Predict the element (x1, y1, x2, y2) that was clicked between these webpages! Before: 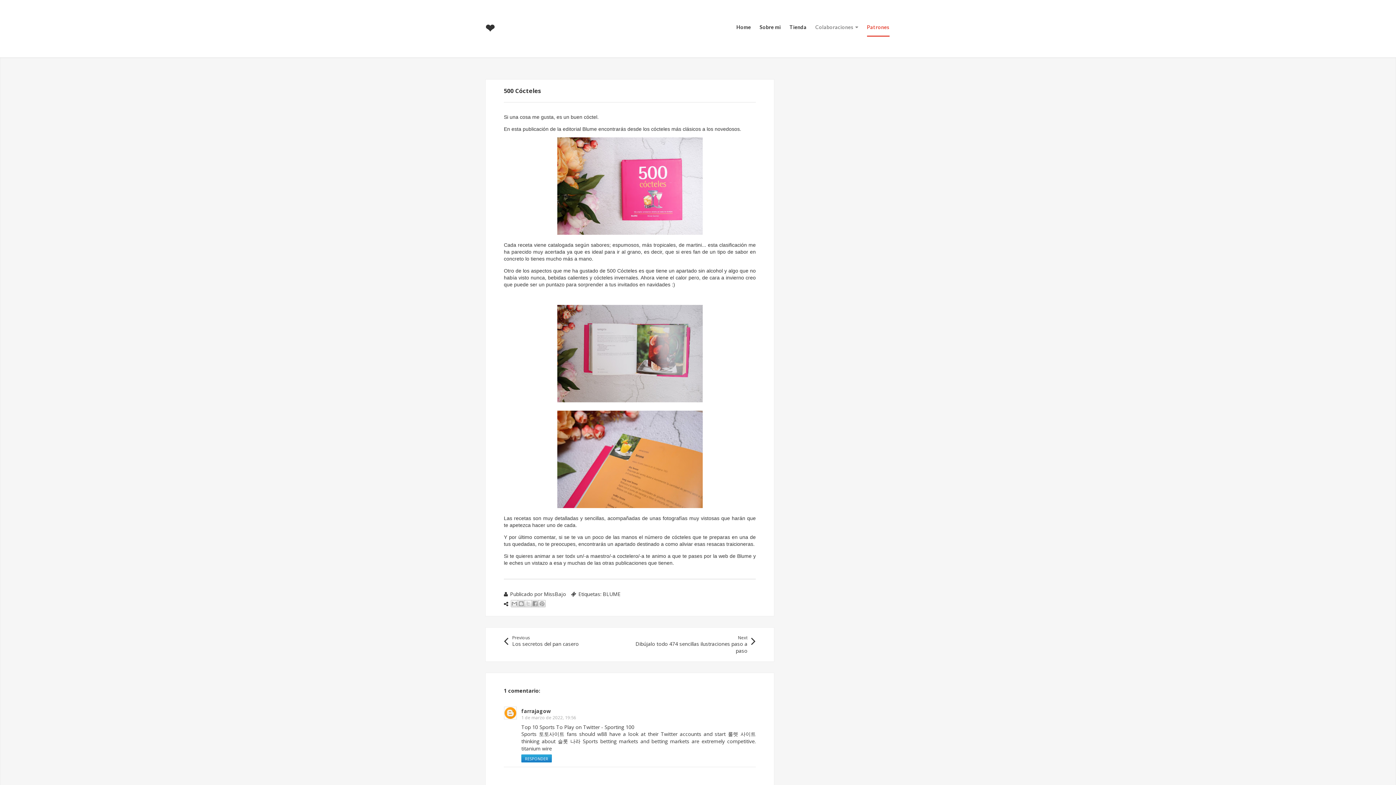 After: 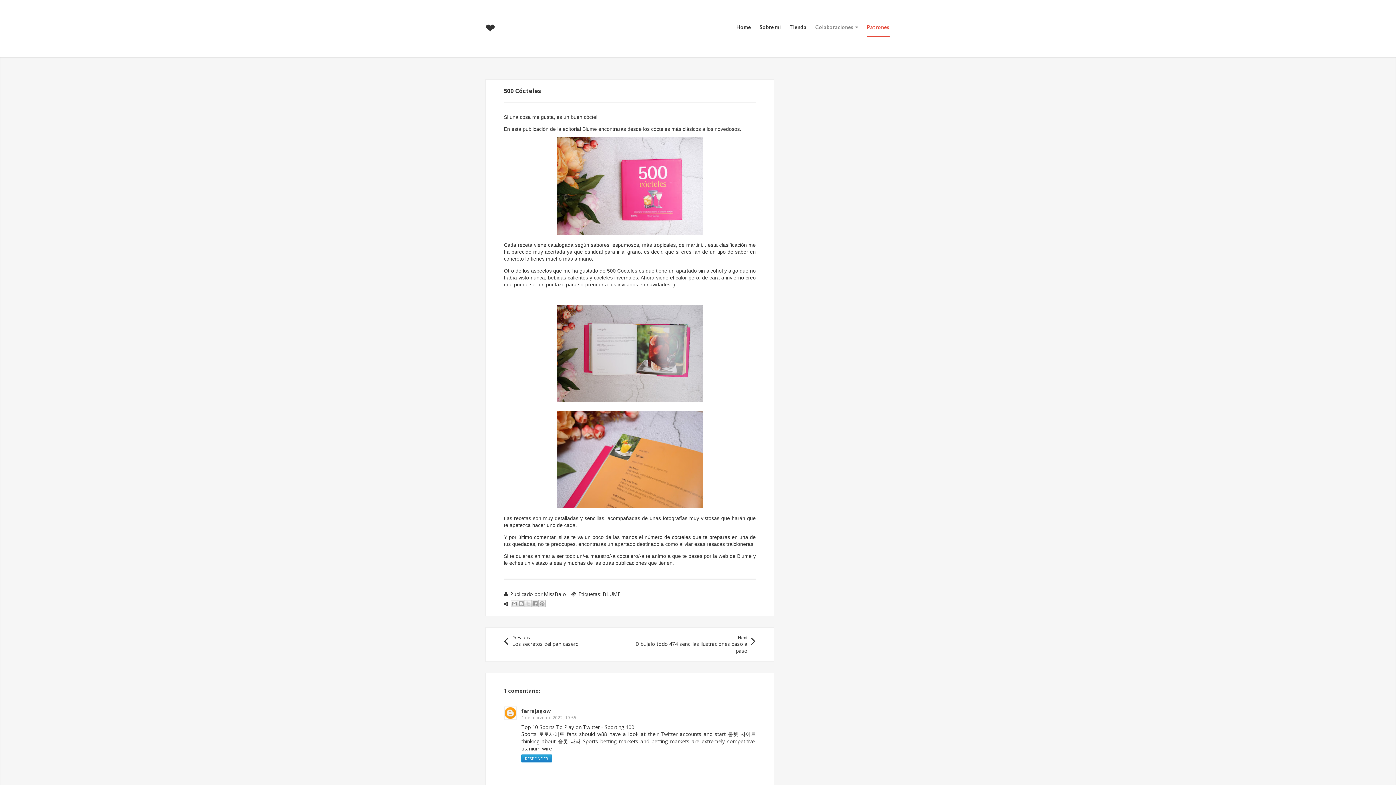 Action: label: Colaboraciones bbox: (815, 18, 858, 36)